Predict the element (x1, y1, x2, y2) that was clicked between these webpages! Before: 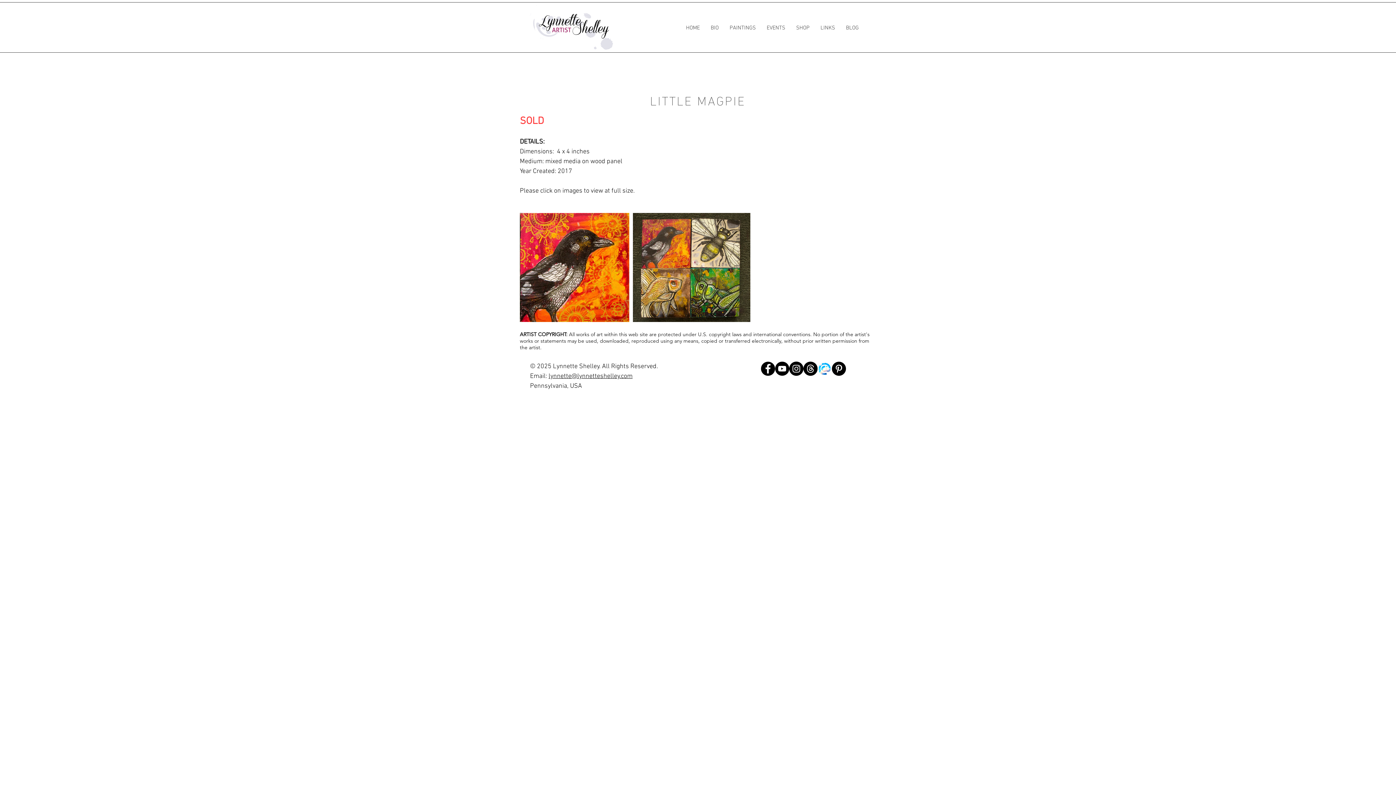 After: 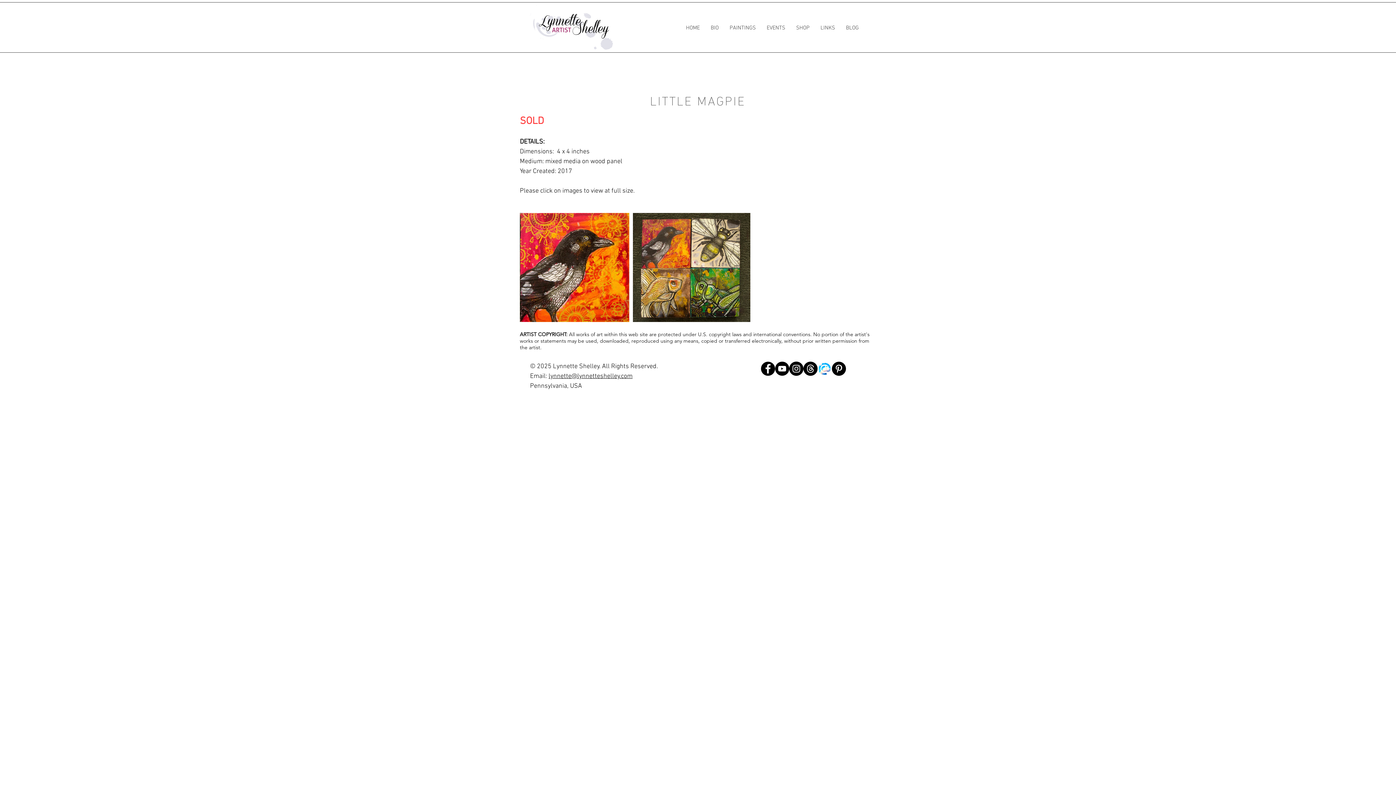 Action: label: Instagram bbox: (789, 361, 803, 376)